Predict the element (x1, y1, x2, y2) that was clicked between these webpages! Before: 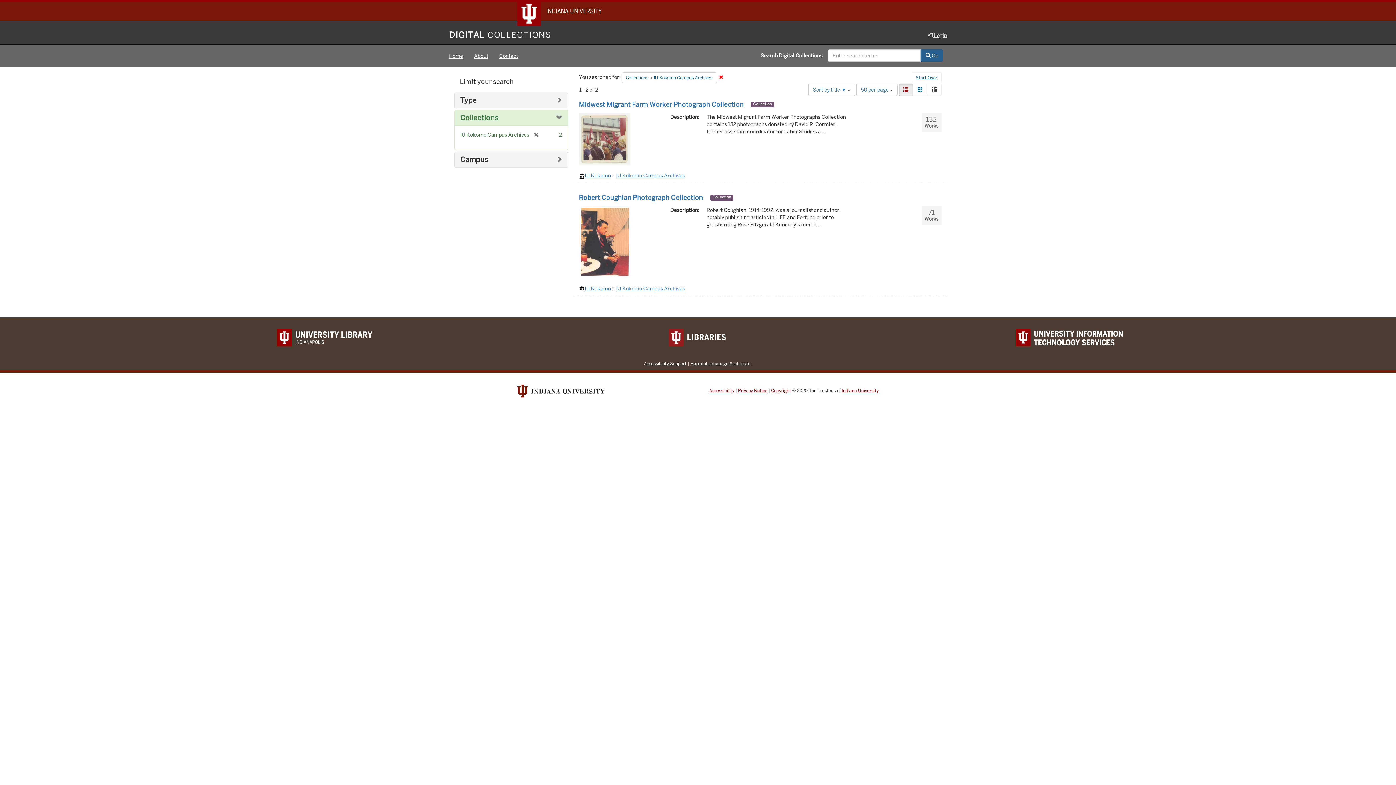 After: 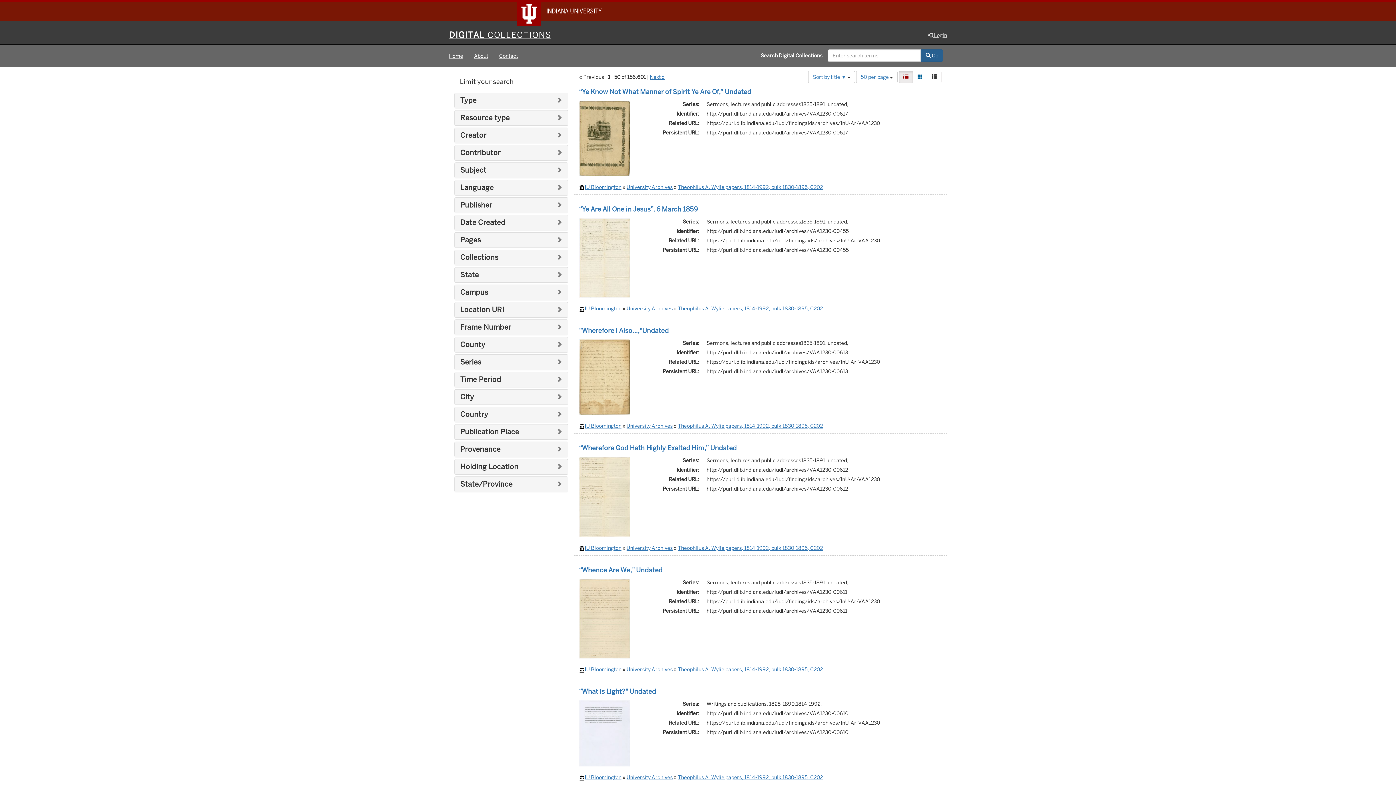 Action: bbox: (716, 72, 726, 82) label: Remove constraint Collections: IU Kokomo Campus Archives